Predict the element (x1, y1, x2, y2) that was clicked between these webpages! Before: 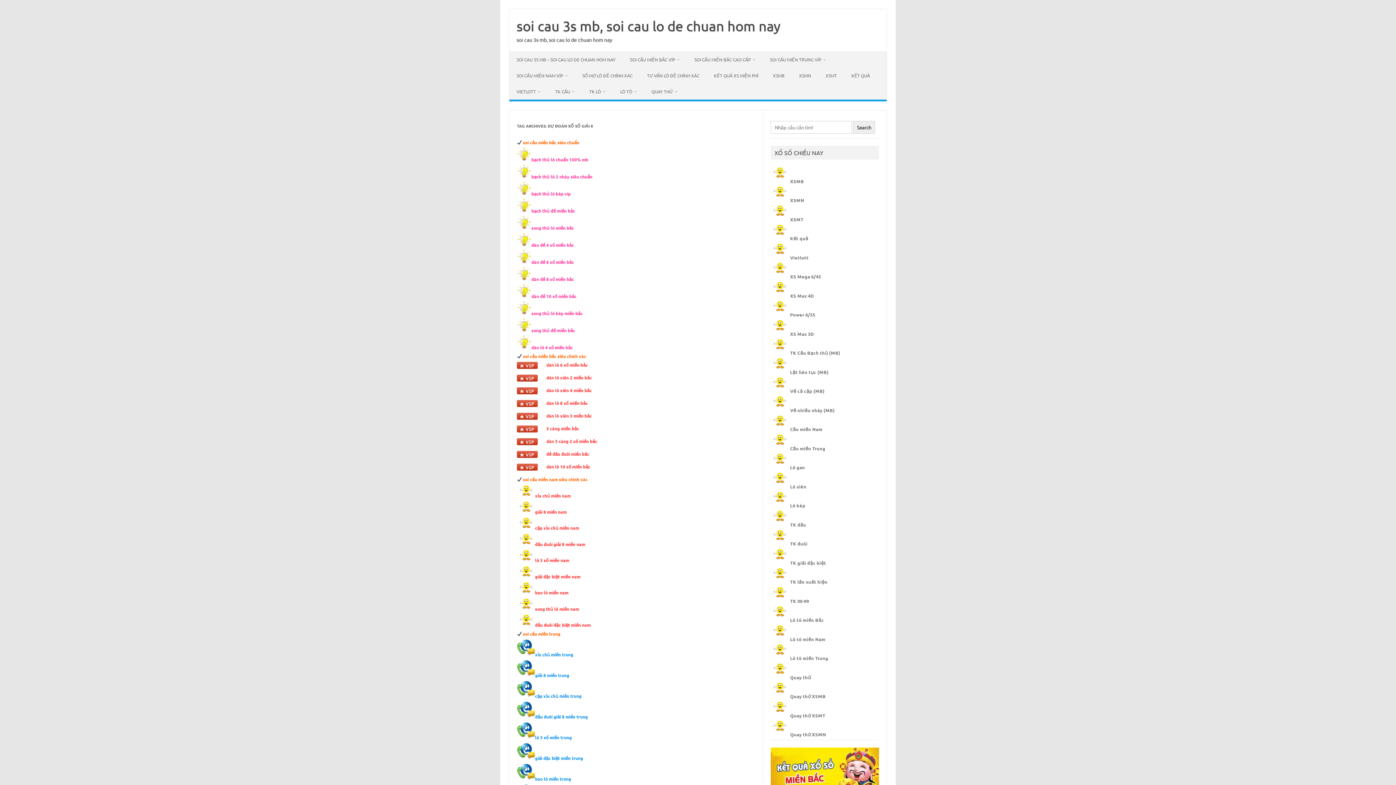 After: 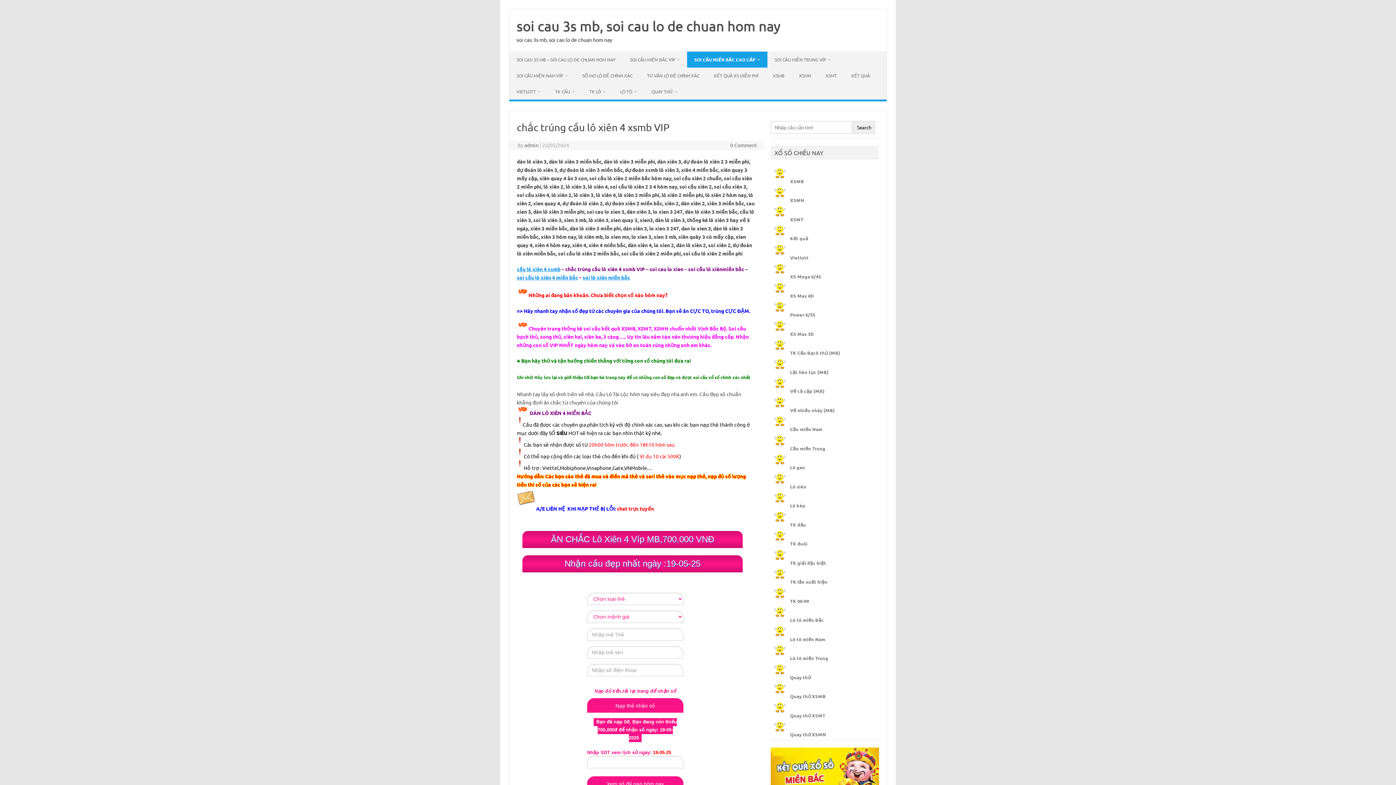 Action: bbox: (546, 387, 591, 393) label: dàn lô xiên 4 miền bắc